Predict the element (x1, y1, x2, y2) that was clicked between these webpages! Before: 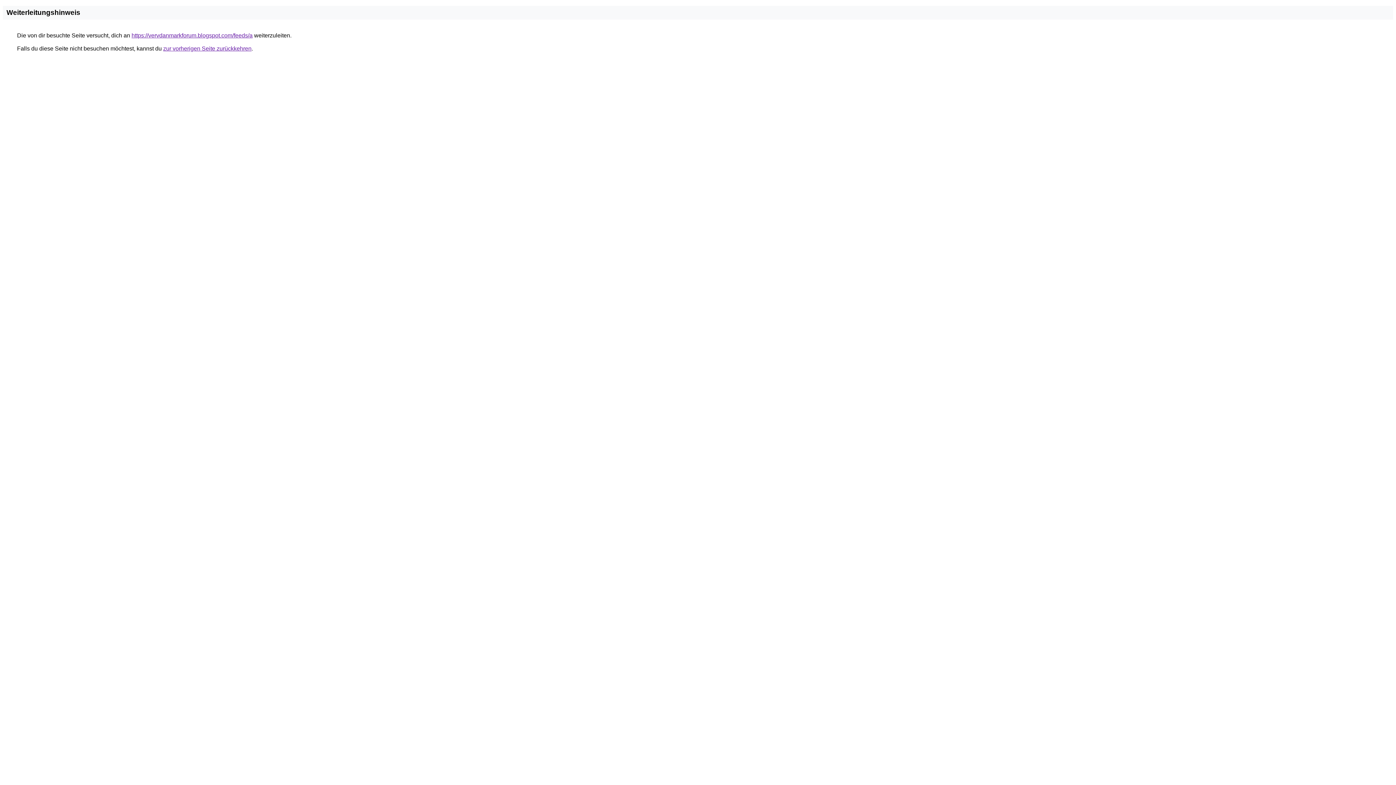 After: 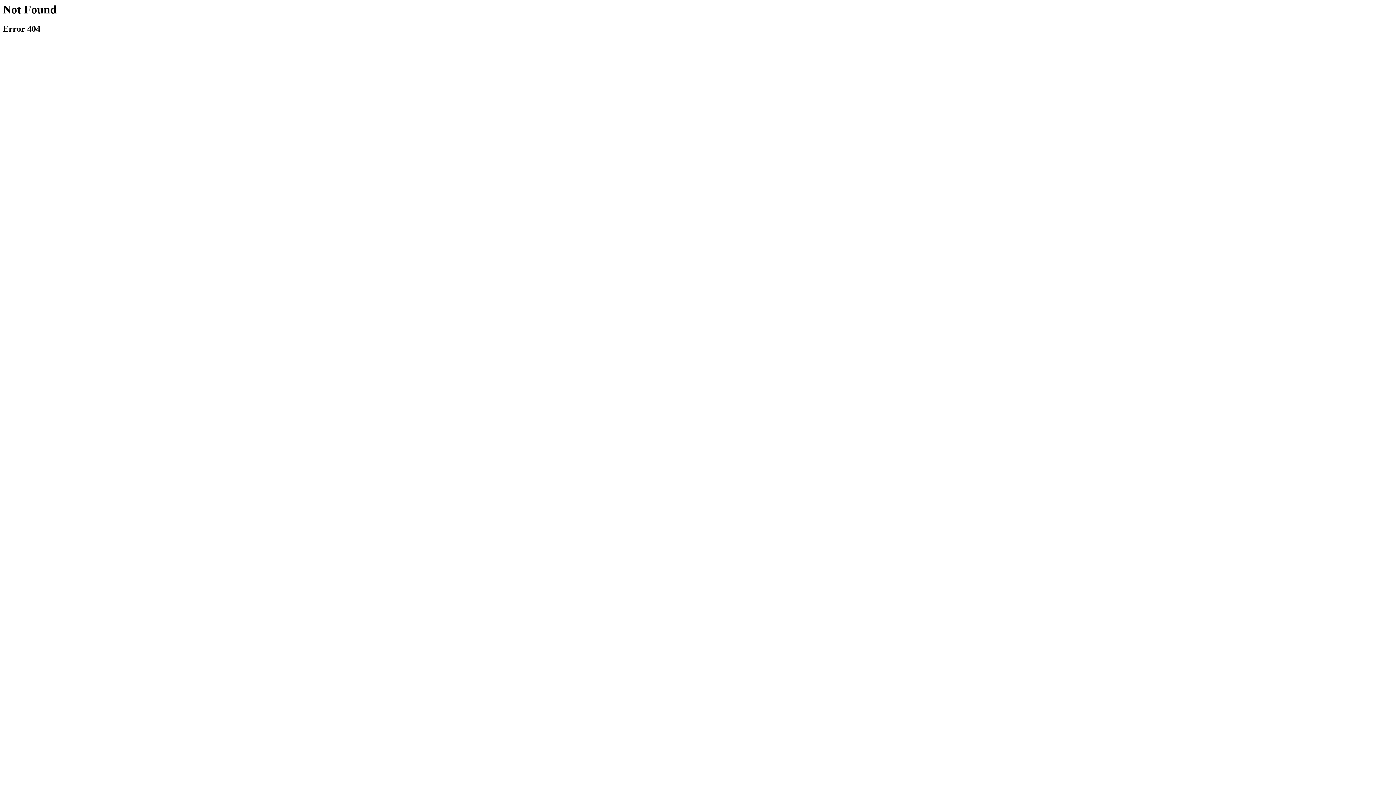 Action: bbox: (131, 32, 252, 38) label: https://vervdanmarkforum.blogspot.com/feeds/a